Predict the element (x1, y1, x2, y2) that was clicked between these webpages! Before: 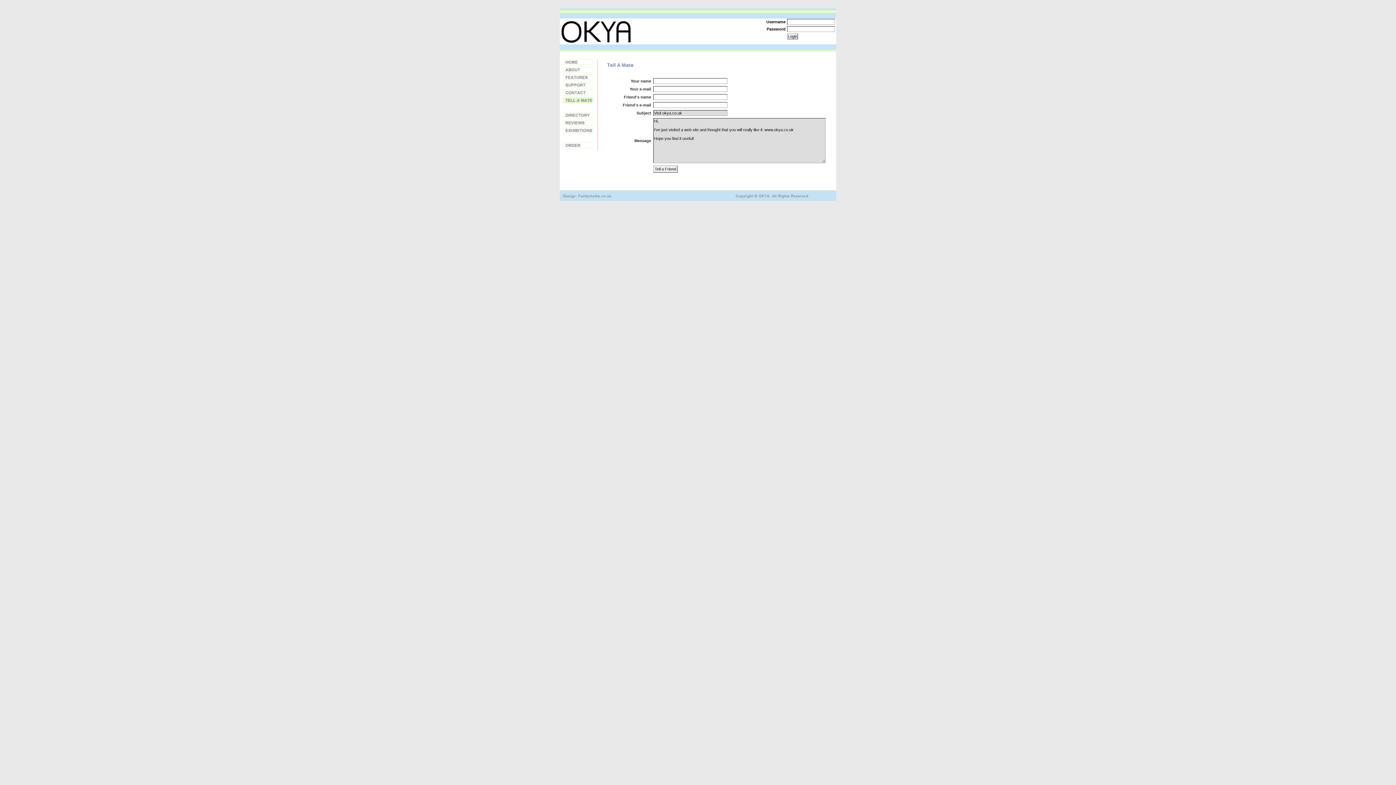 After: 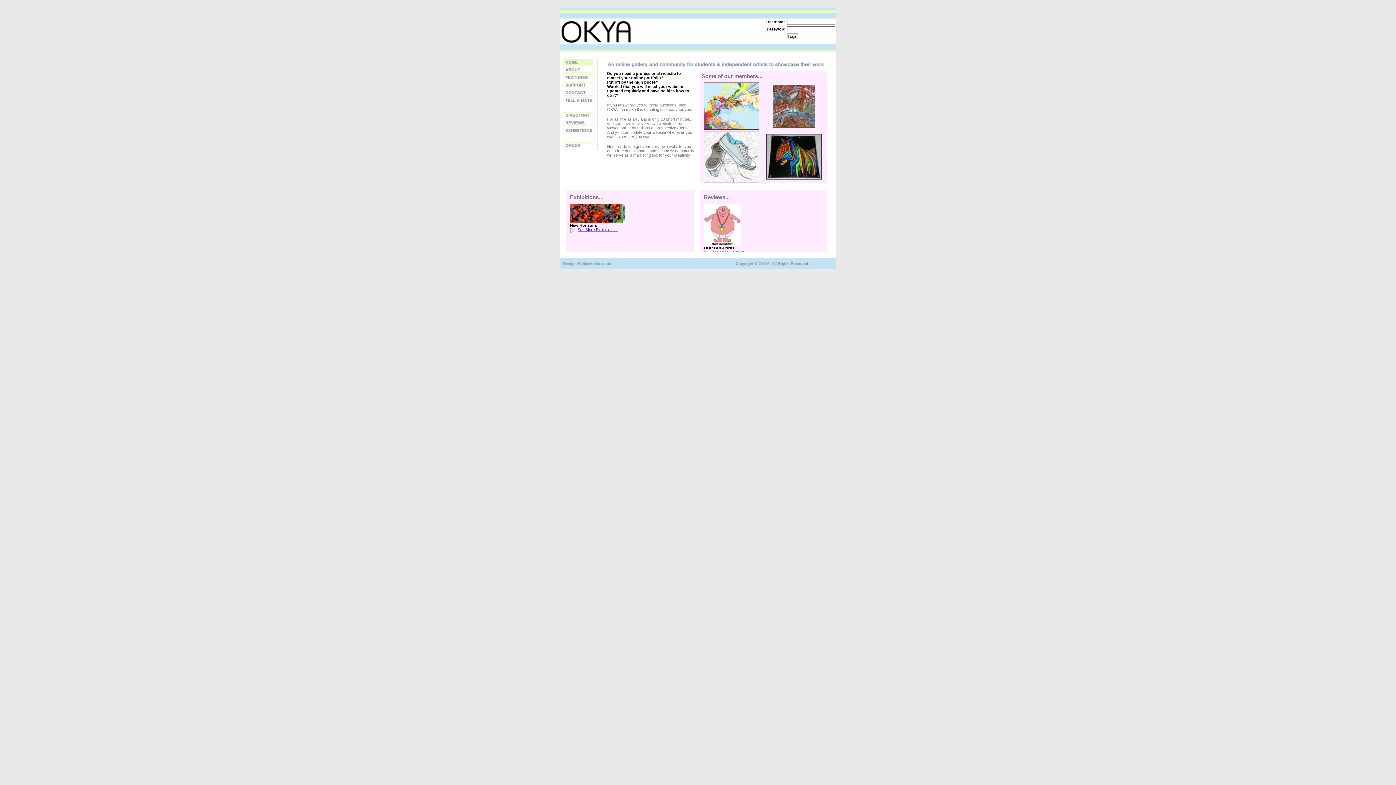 Action: bbox: (563, 59, 593, 65) label: Home